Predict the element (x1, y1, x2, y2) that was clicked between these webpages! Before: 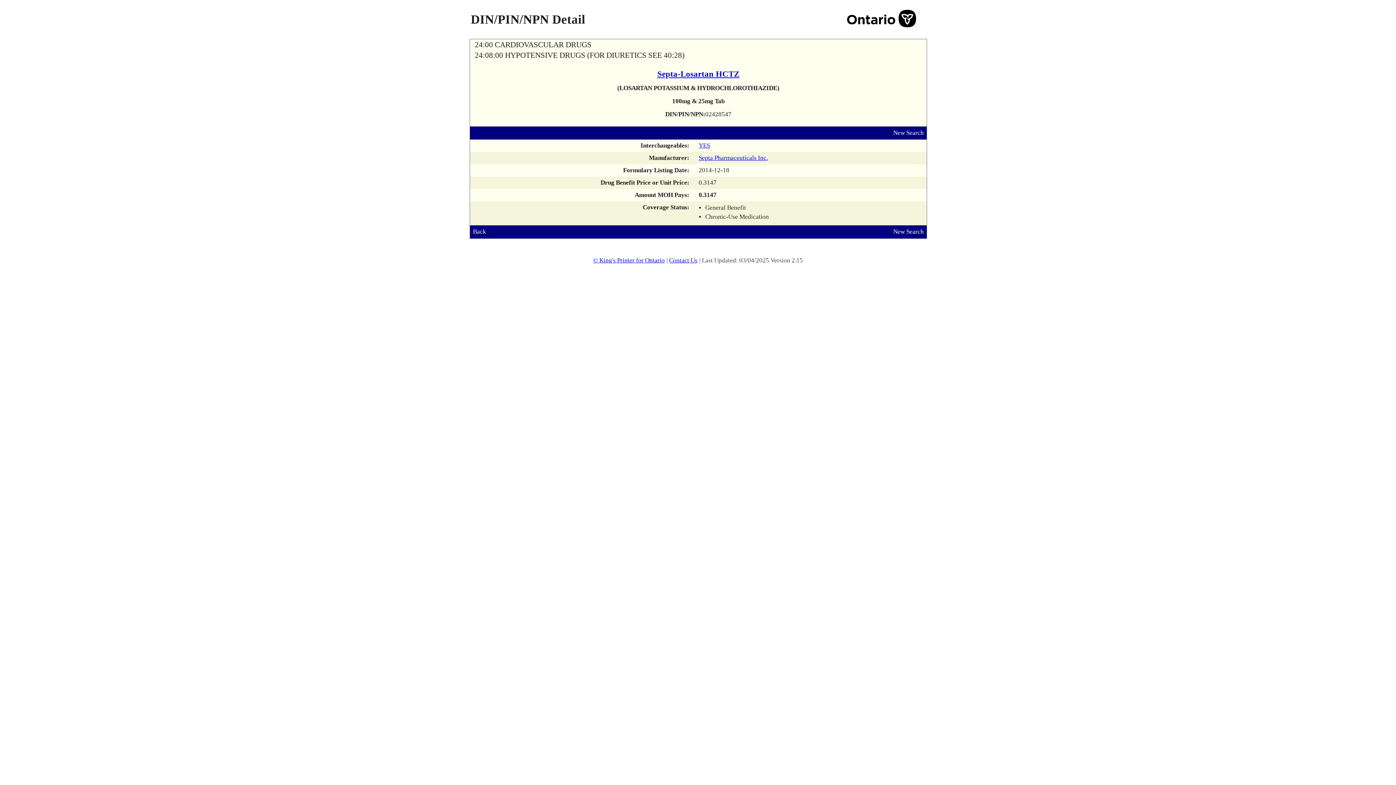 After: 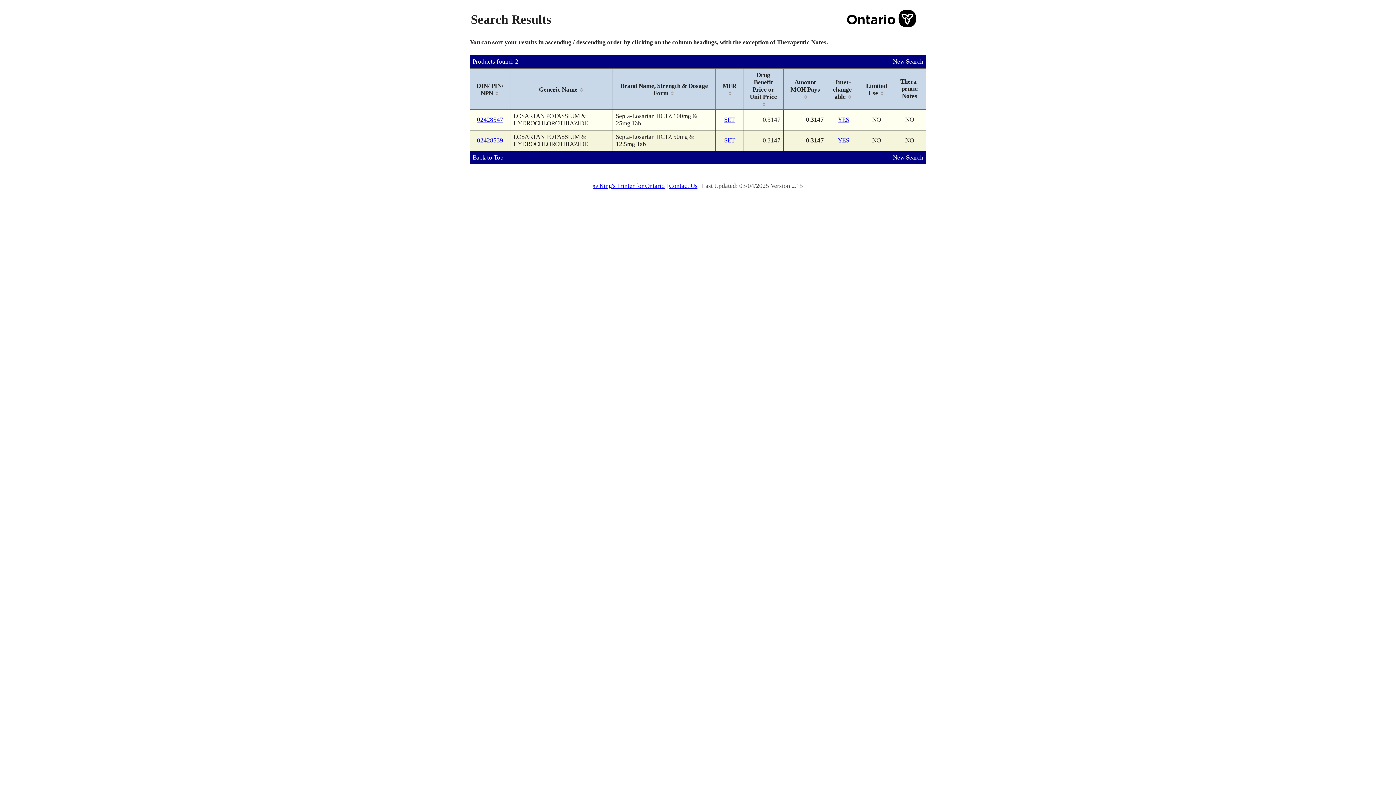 Action: bbox: (470, 66, 926, 81) label: Septa-Losartan HCTZ